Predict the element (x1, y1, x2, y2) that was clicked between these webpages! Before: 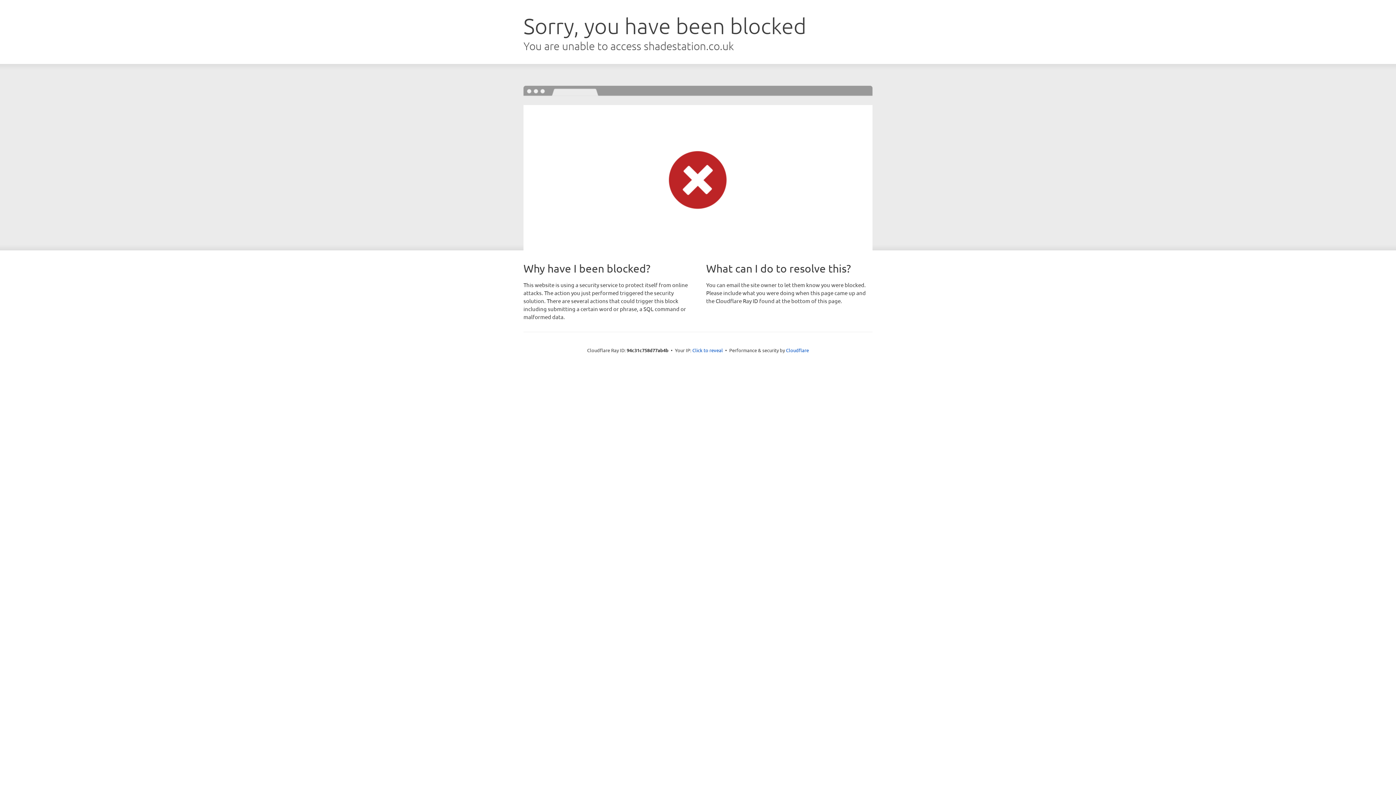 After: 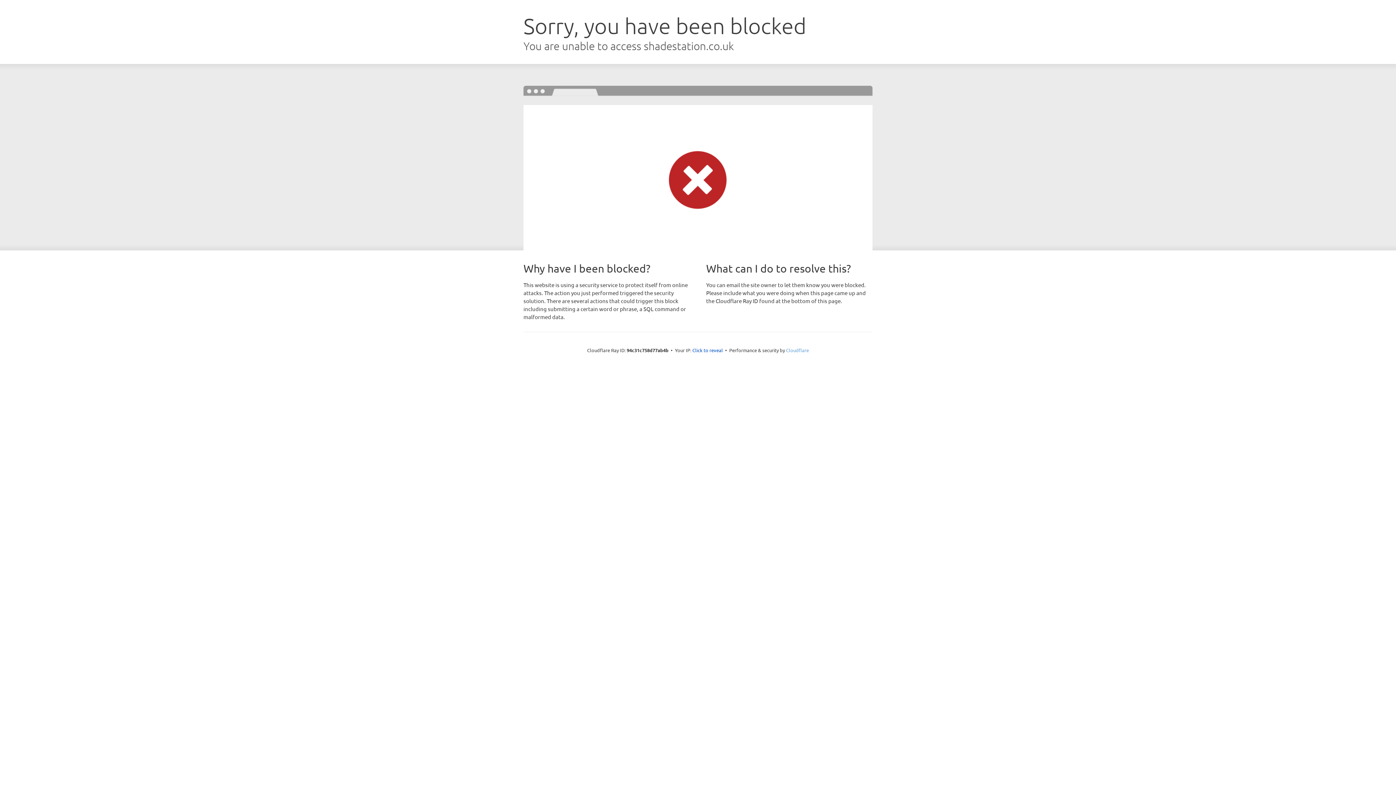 Action: bbox: (786, 347, 809, 353) label: Cloudflare